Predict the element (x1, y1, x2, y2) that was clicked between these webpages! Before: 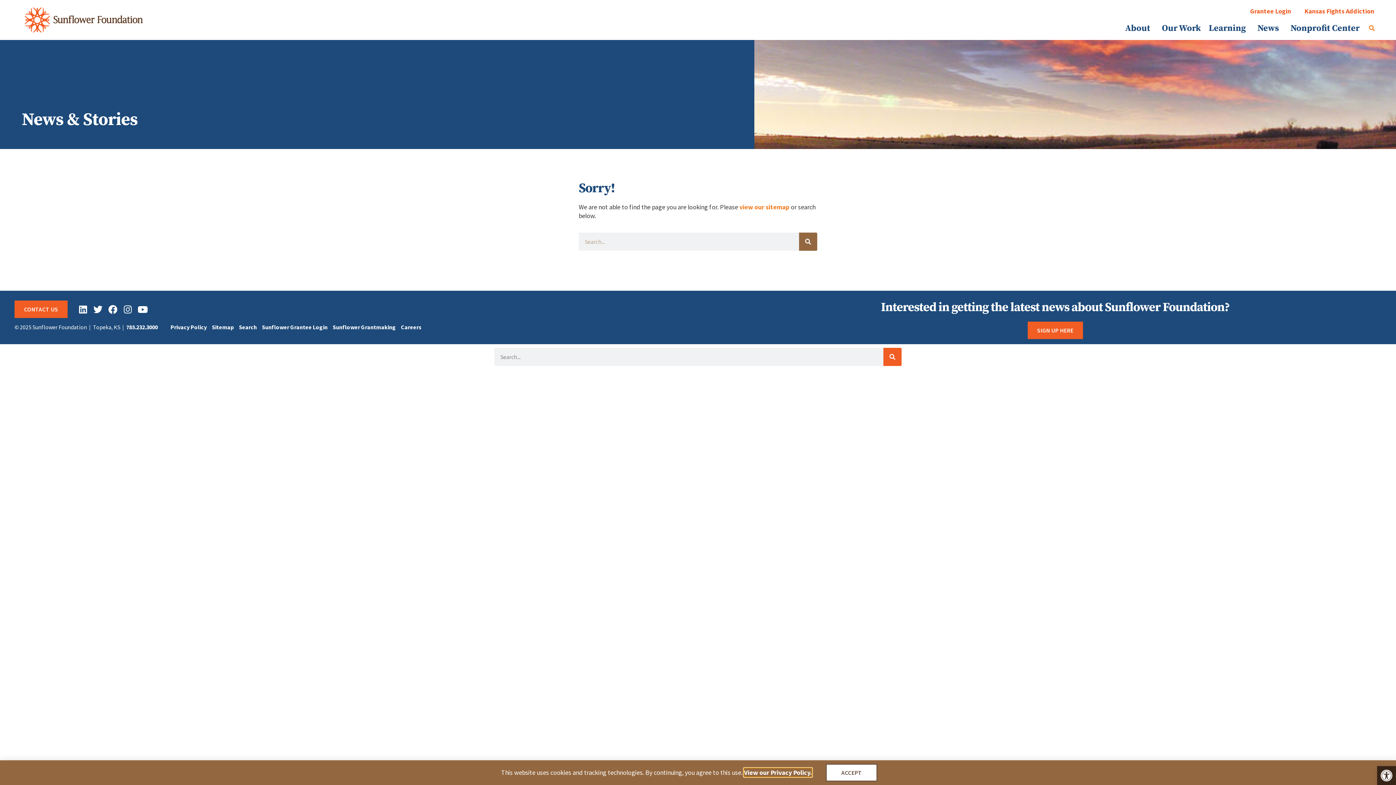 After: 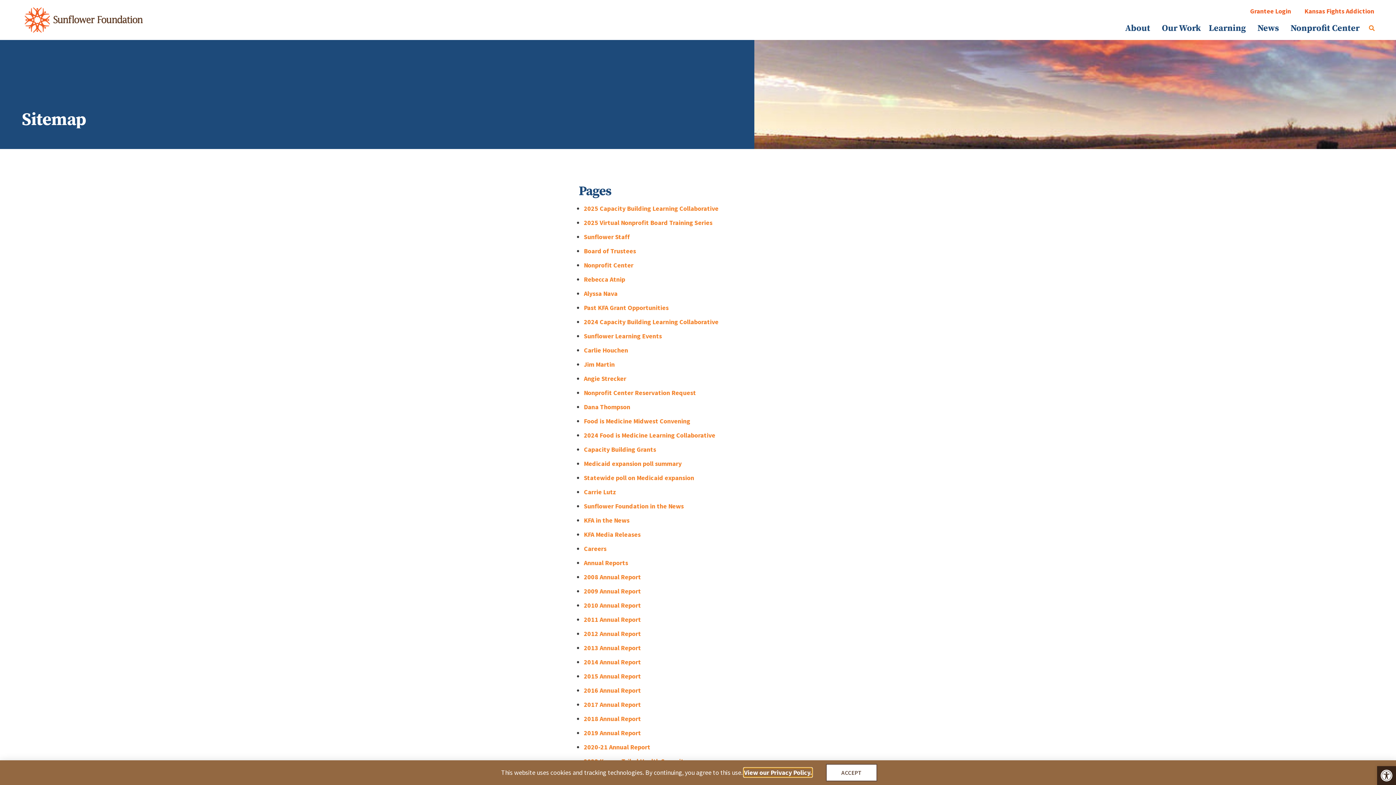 Action: label: view our sitemap bbox: (739, 202, 789, 211)